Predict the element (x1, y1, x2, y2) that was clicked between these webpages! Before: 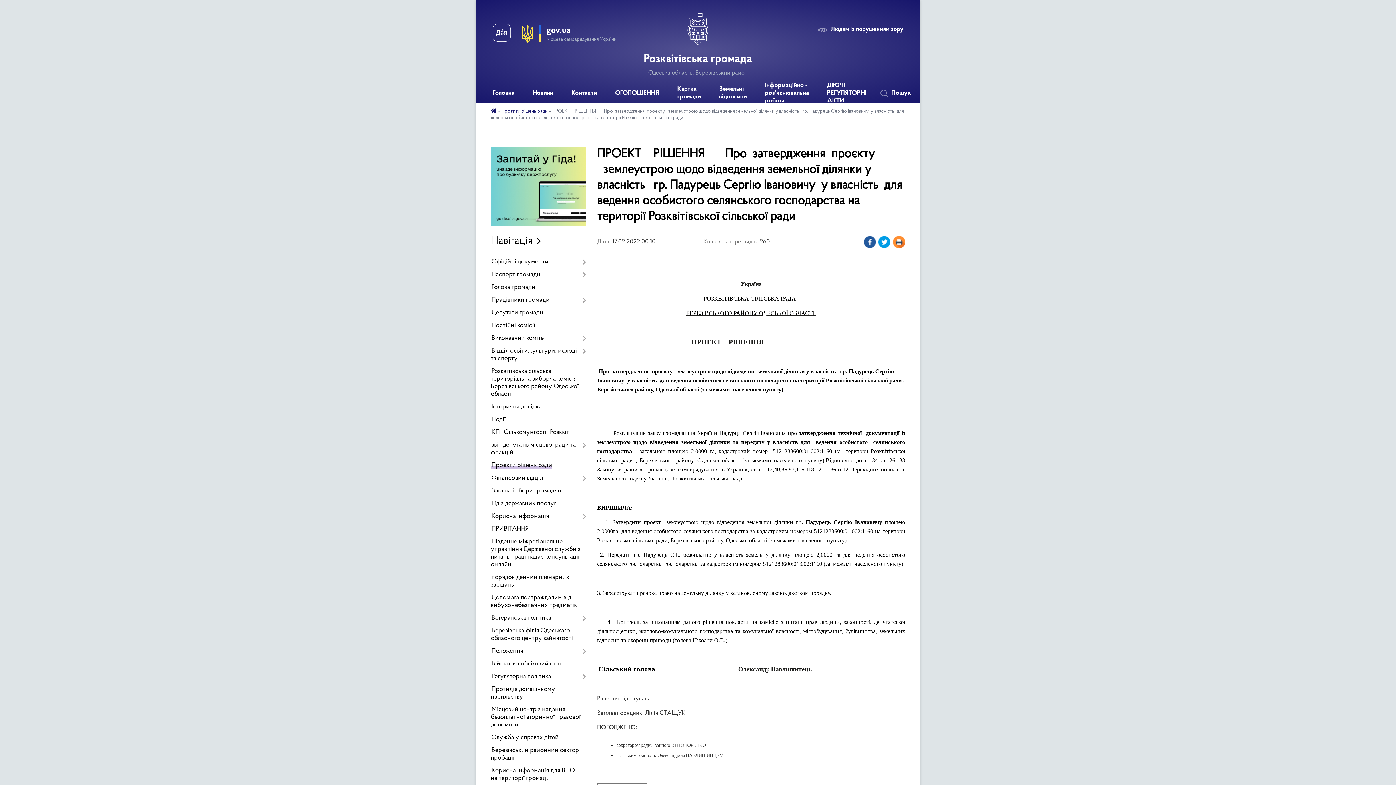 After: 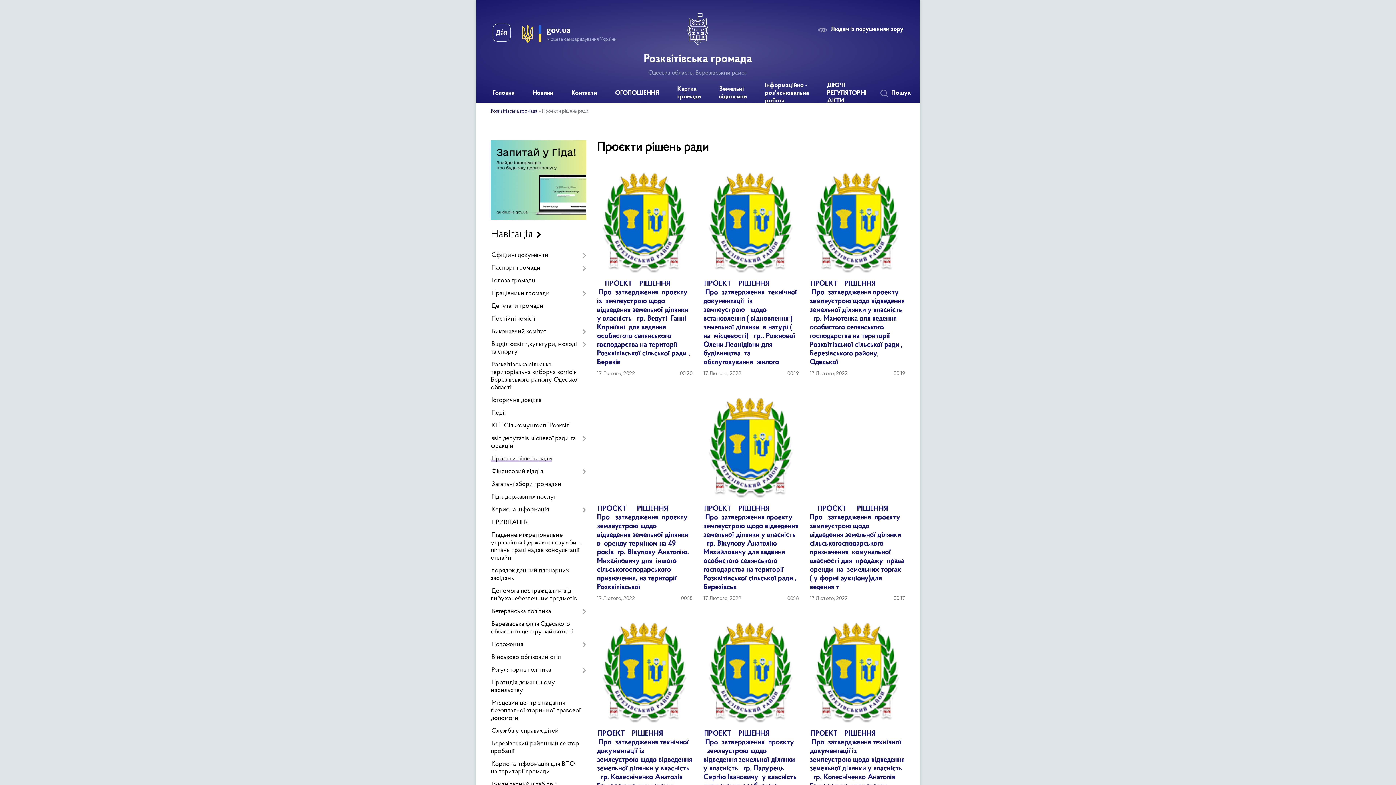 Action: bbox: (490, 459, 586, 472) label: Проєкти рішень ради